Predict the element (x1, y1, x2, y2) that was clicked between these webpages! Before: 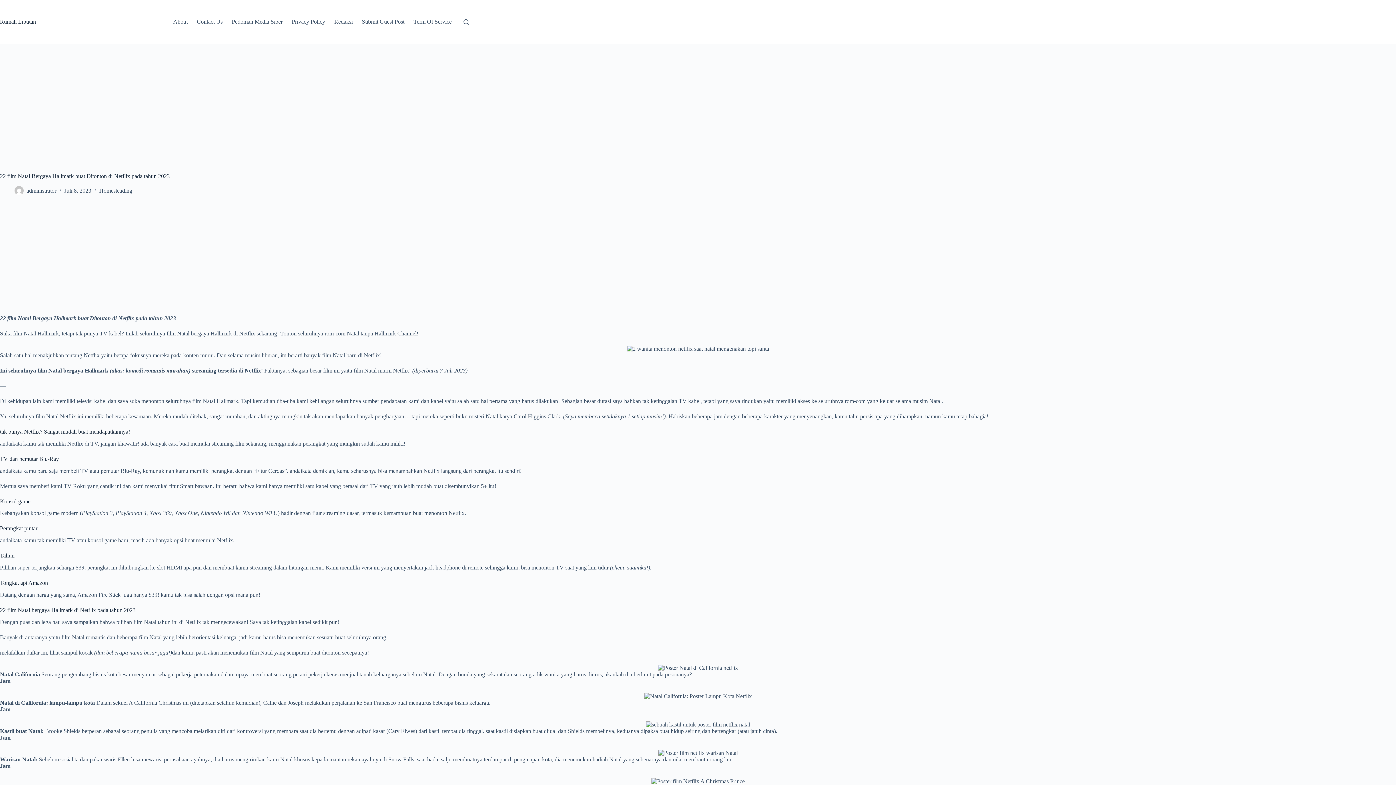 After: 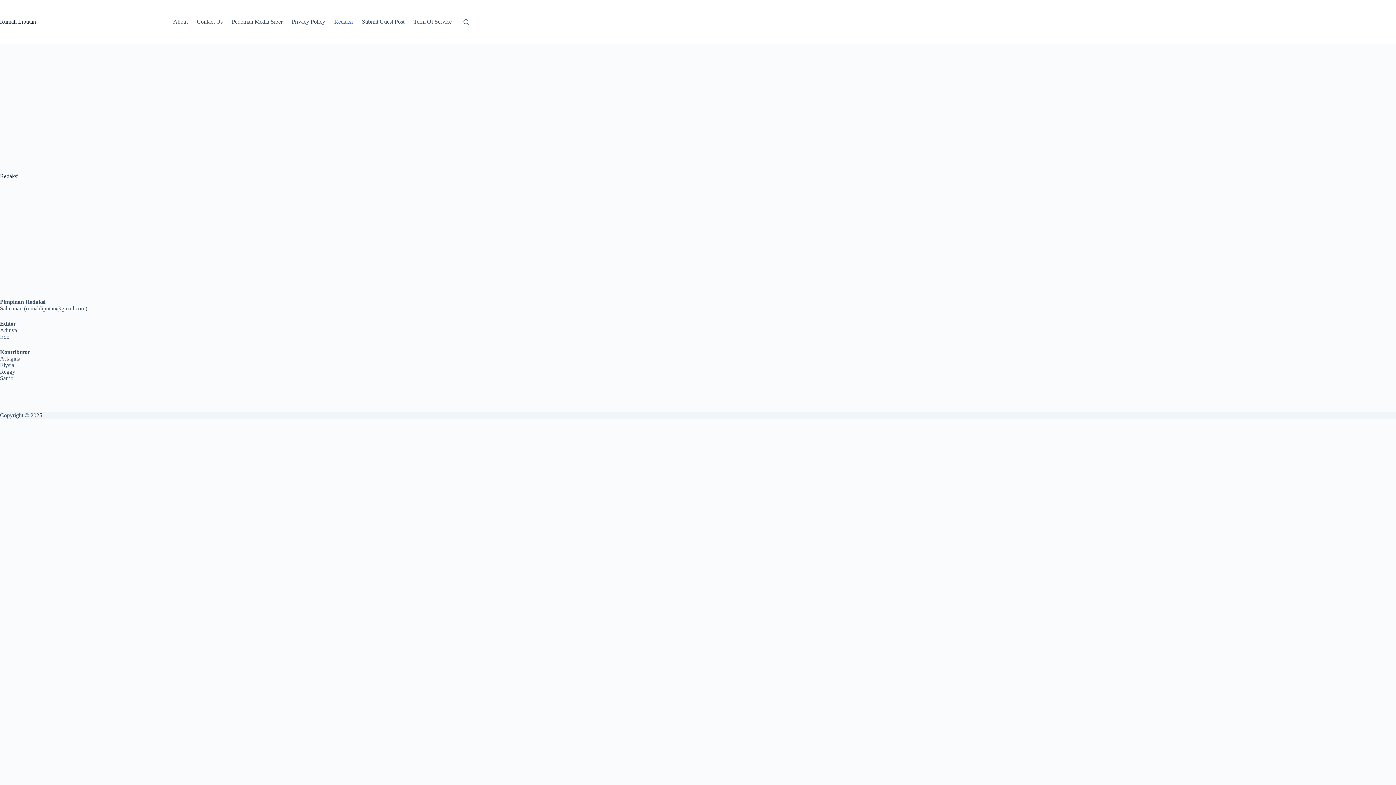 Action: label: Redaksi bbox: (329, 0, 357, 43)